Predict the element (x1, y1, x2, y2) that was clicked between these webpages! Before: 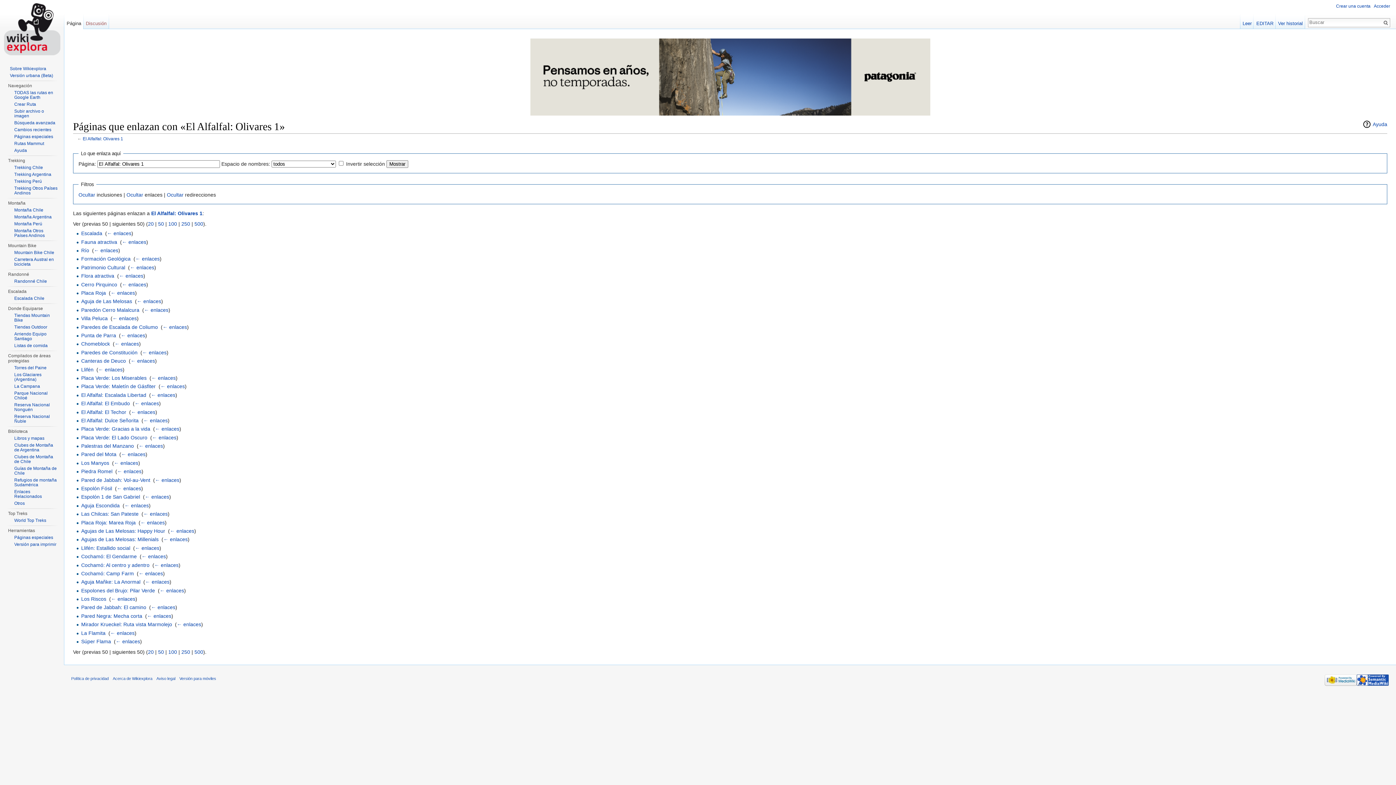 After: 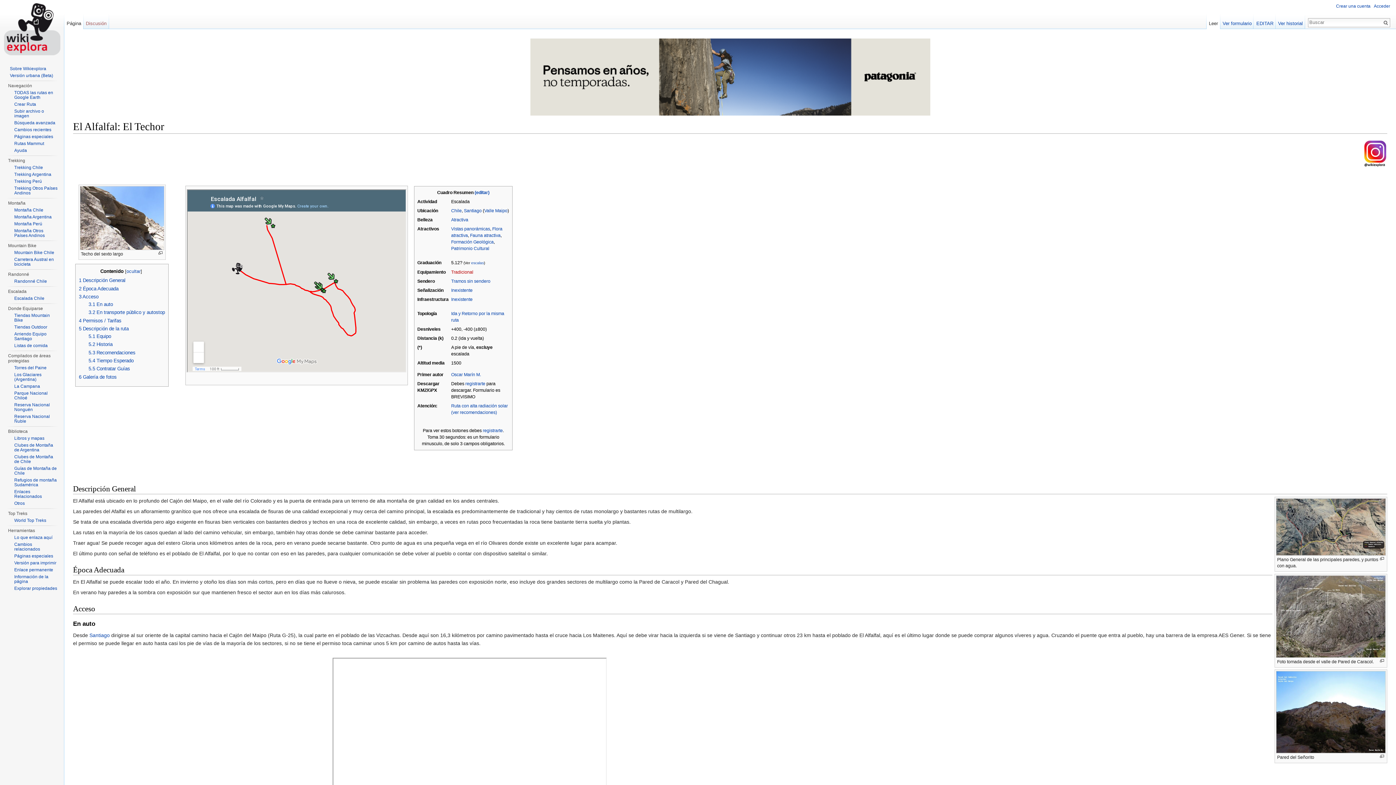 Action: label: El Alfalfal: El Techor bbox: (81, 409, 126, 415)